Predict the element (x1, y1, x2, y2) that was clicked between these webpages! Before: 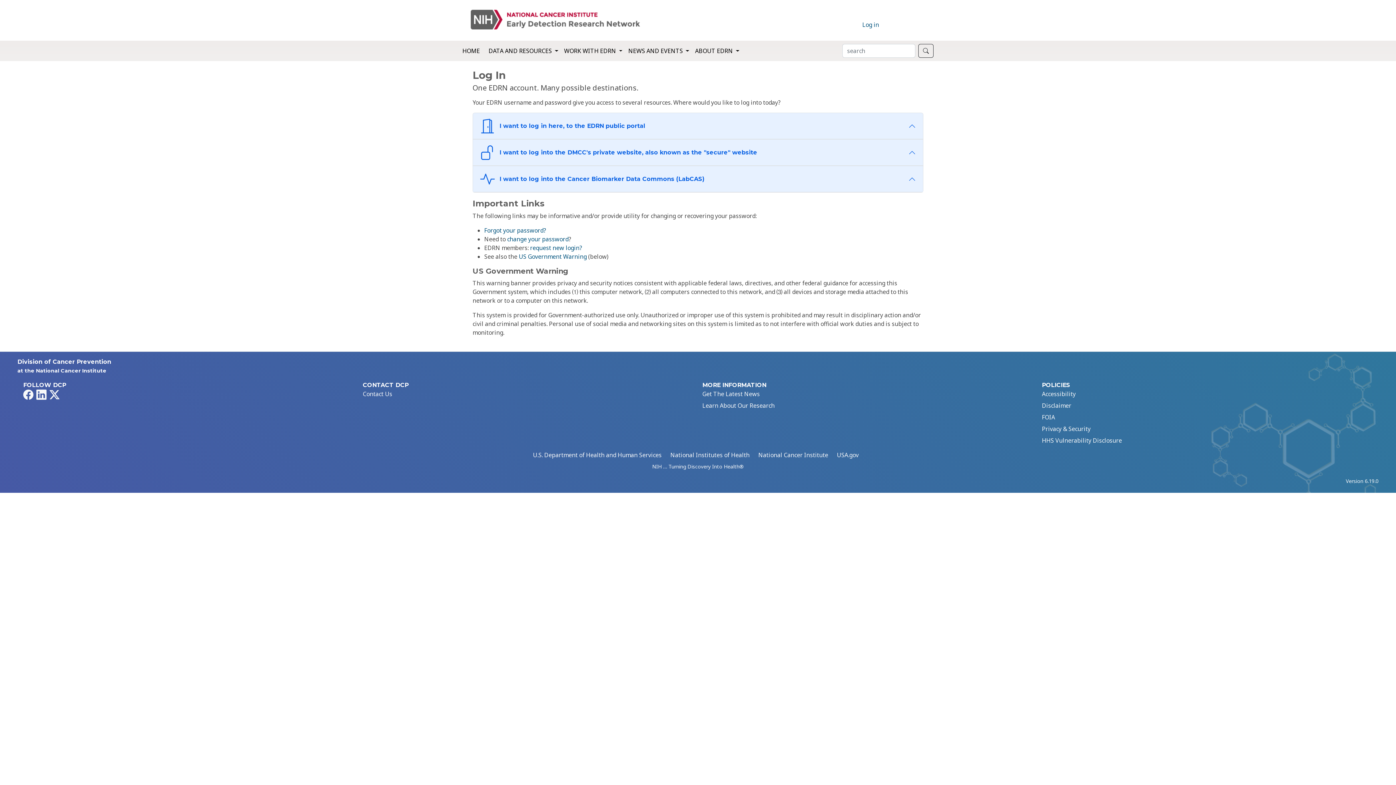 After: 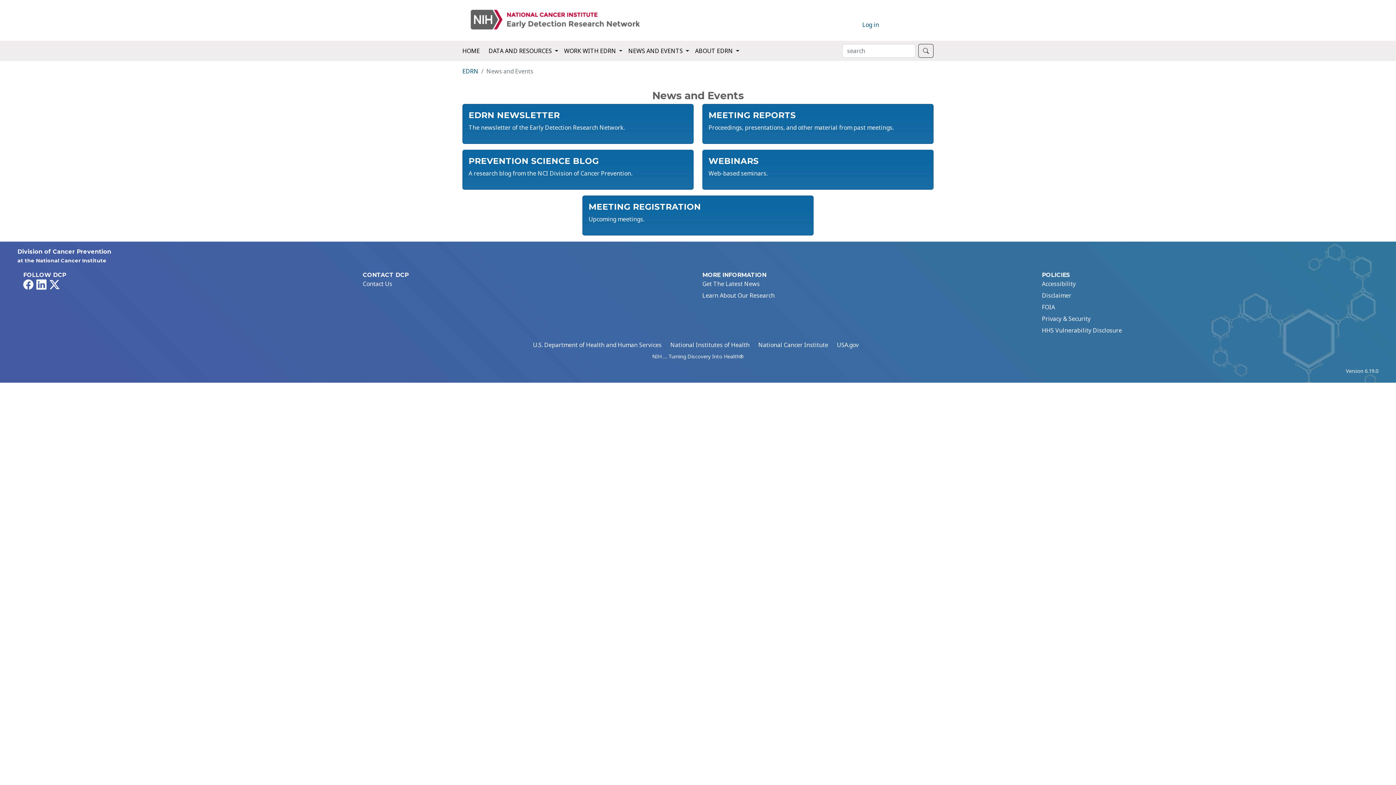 Action: label: Get The Latest News bbox: (702, 389, 1033, 398)